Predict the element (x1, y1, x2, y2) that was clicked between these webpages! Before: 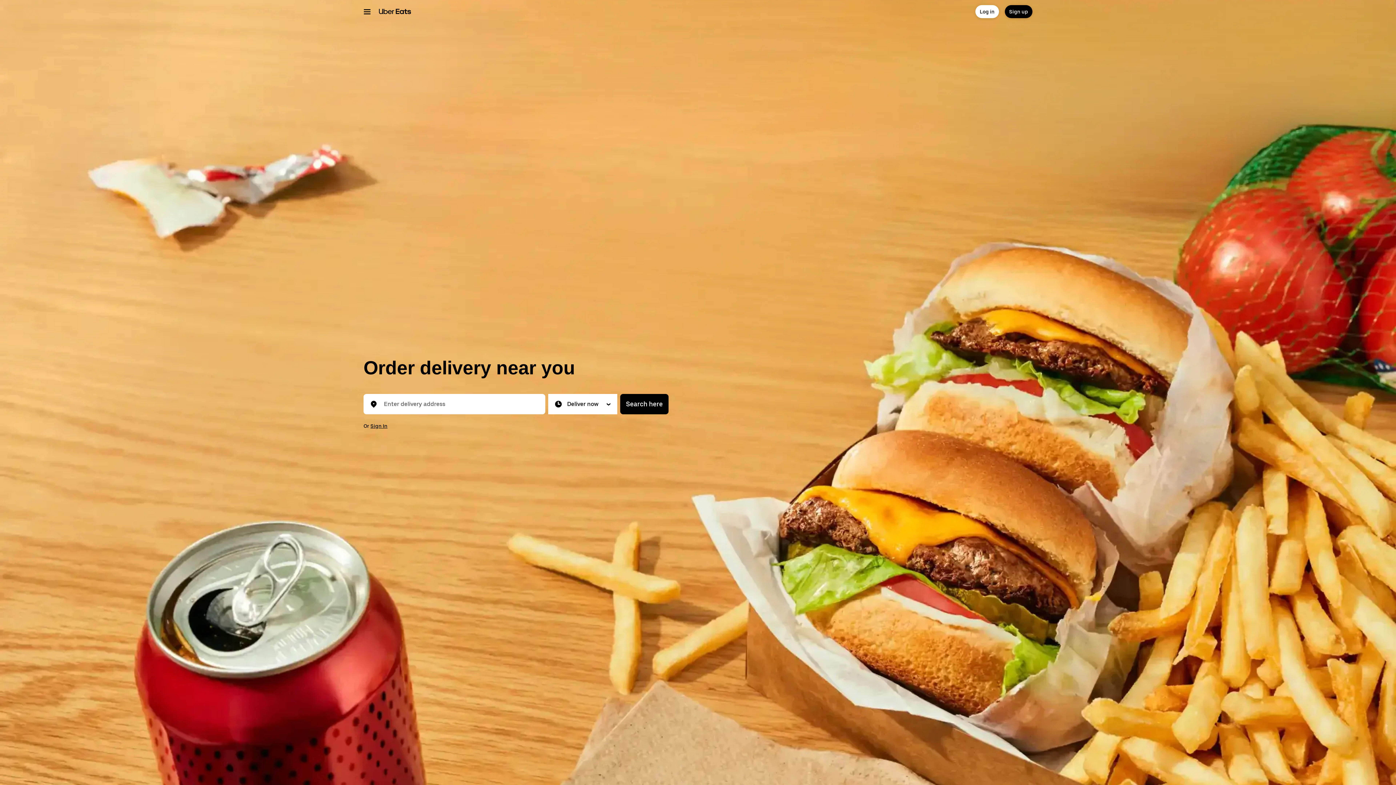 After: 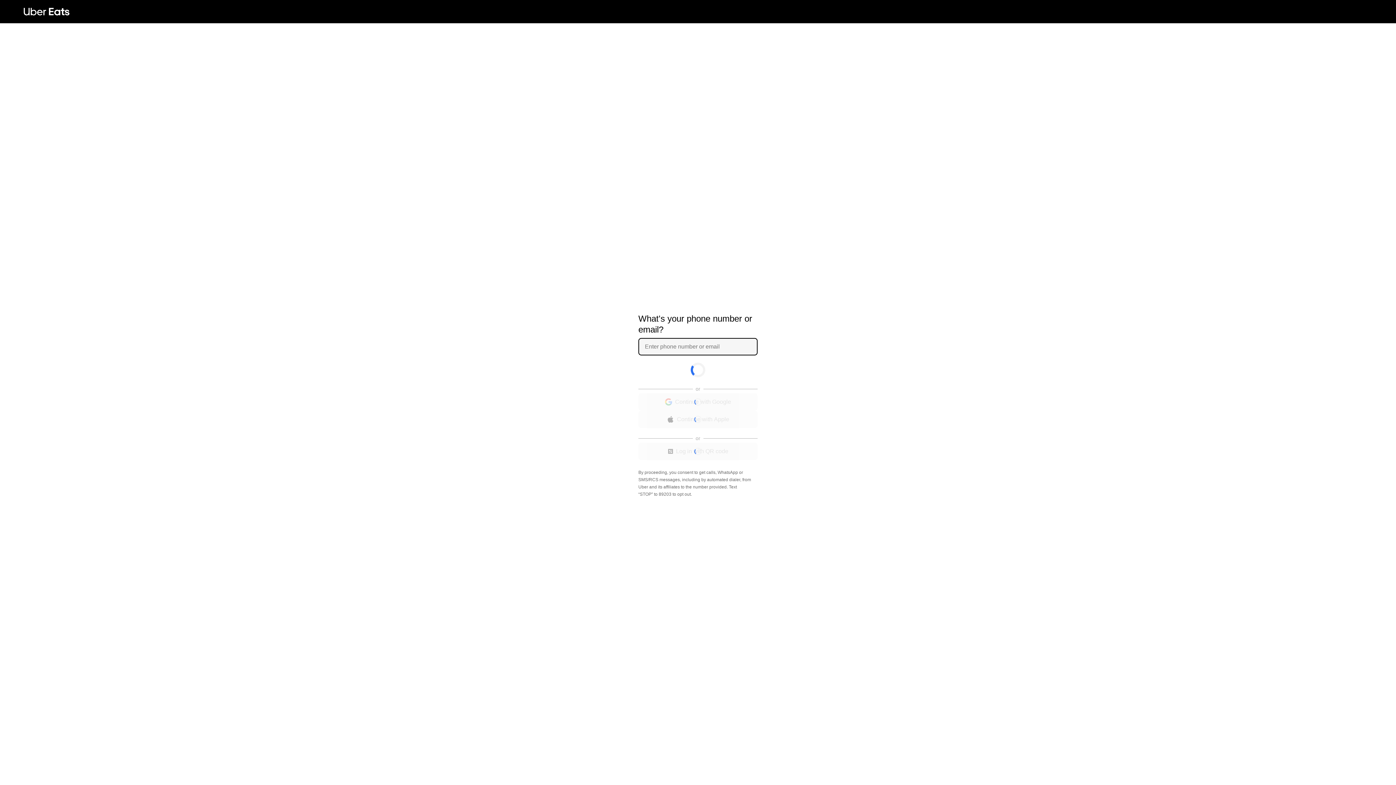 Action: label: Sign up bbox: (1005, 5, 1032, 18)